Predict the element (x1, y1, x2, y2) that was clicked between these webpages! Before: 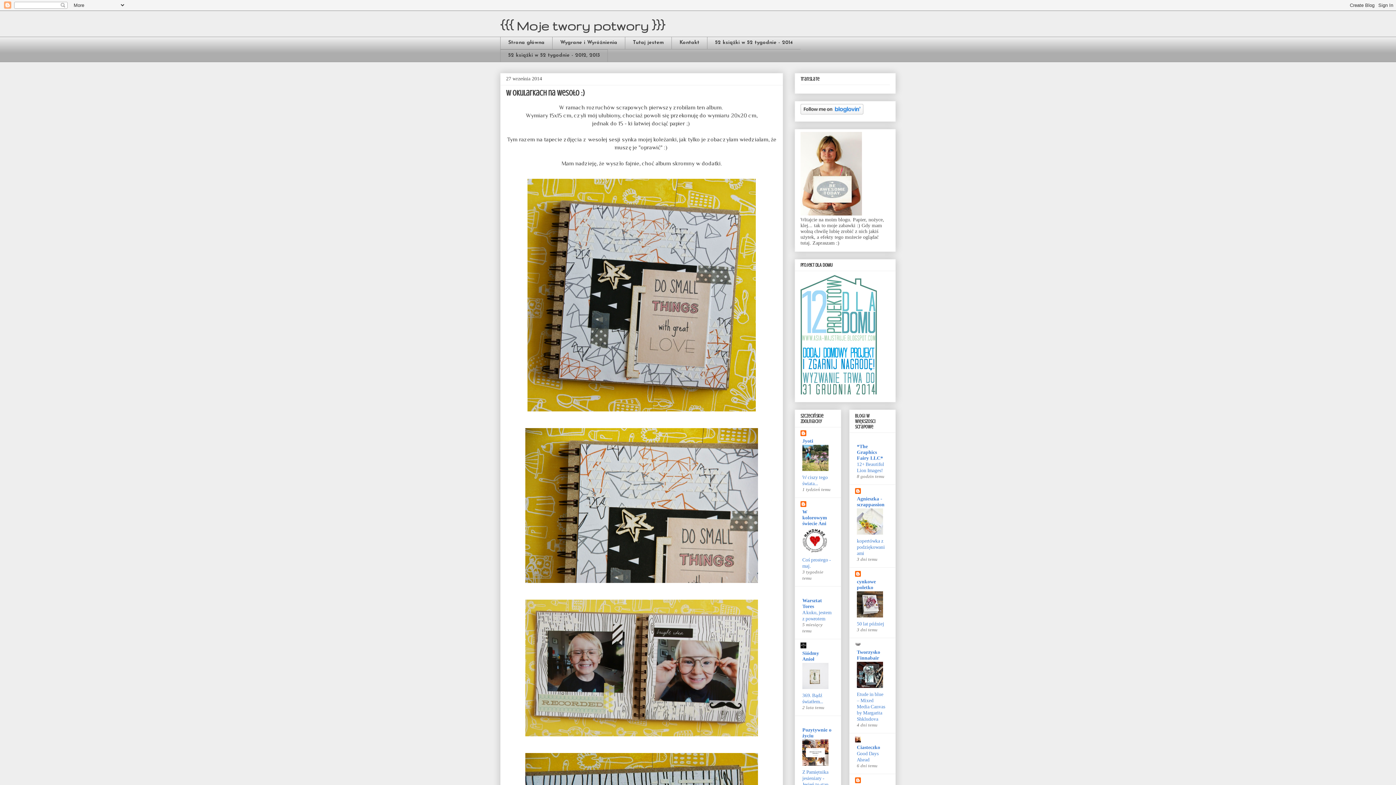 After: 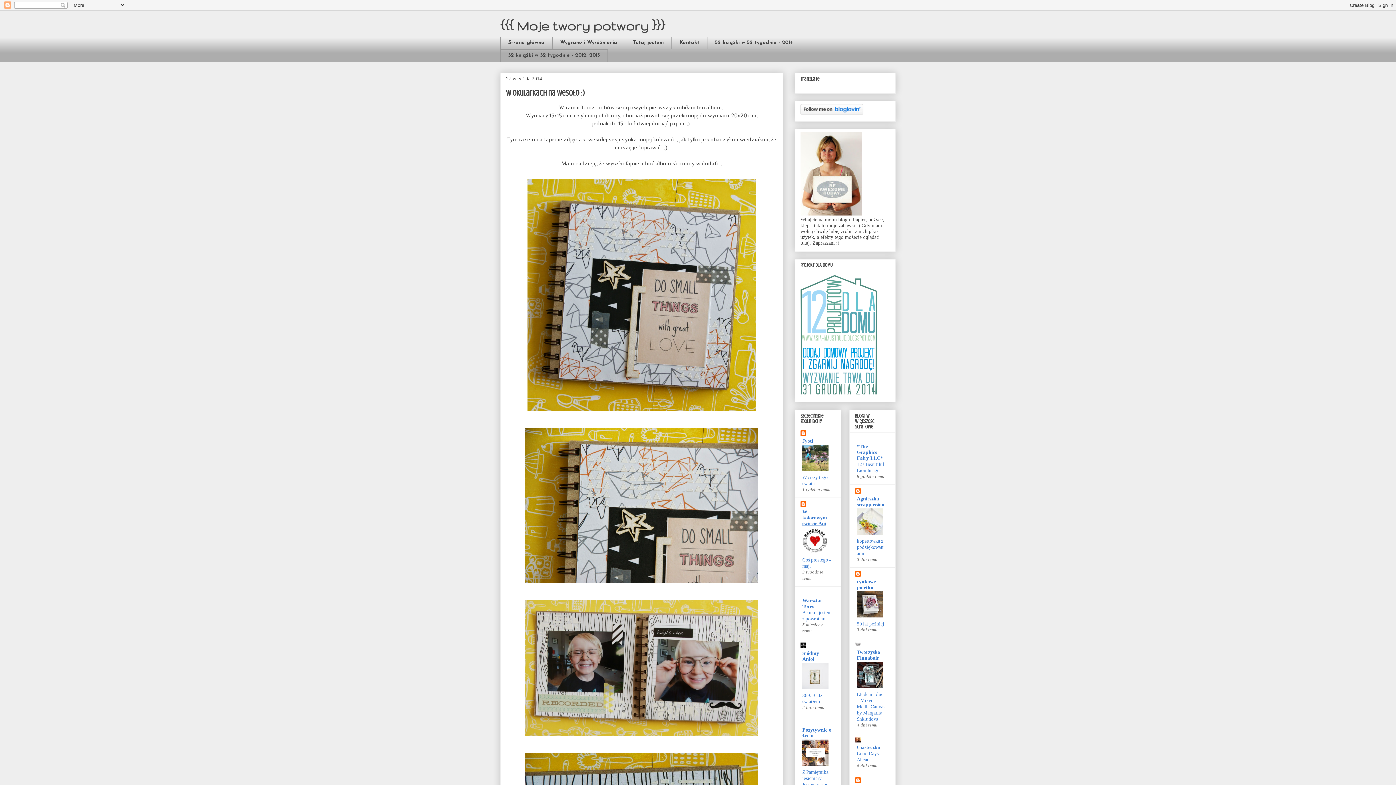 Action: label: W kolorowym świecie Ani bbox: (802, 509, 827, 526)